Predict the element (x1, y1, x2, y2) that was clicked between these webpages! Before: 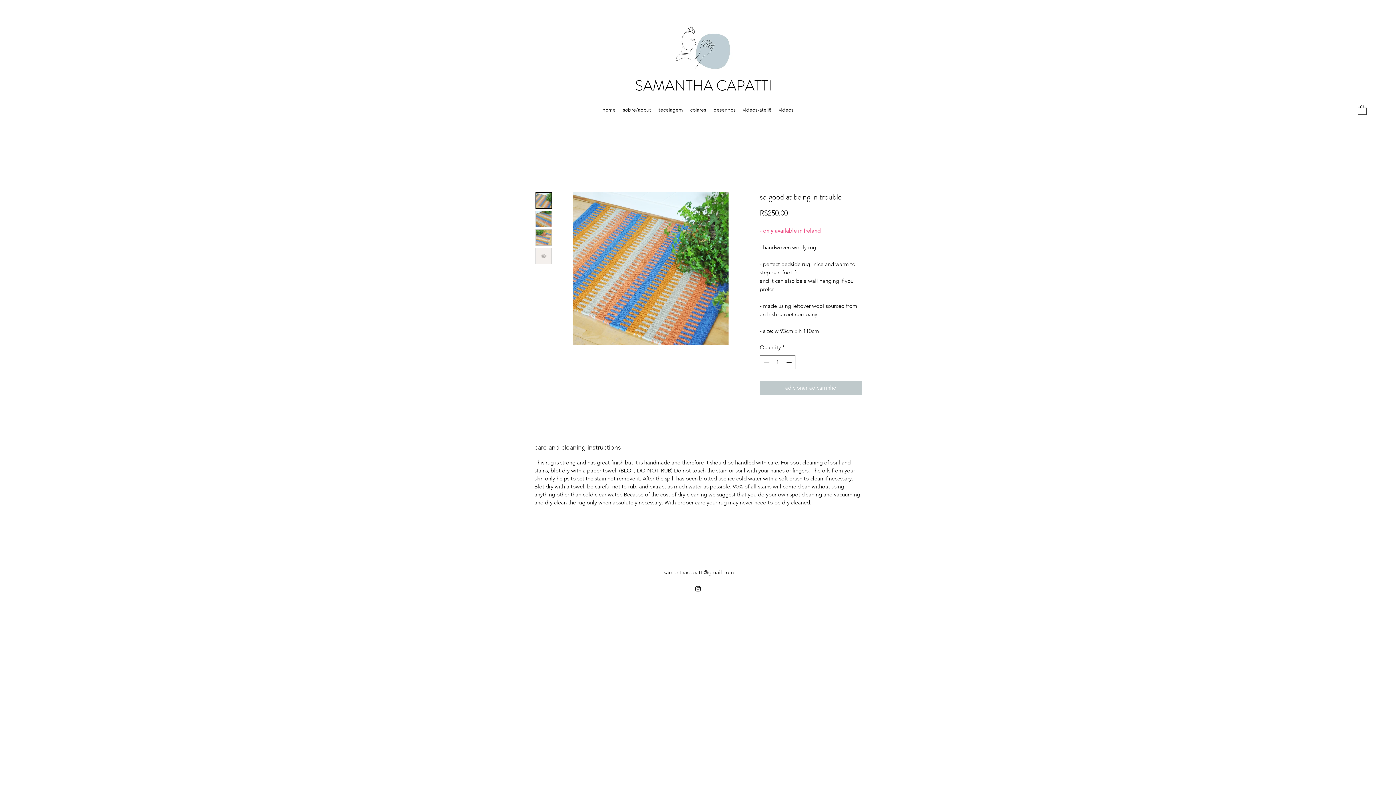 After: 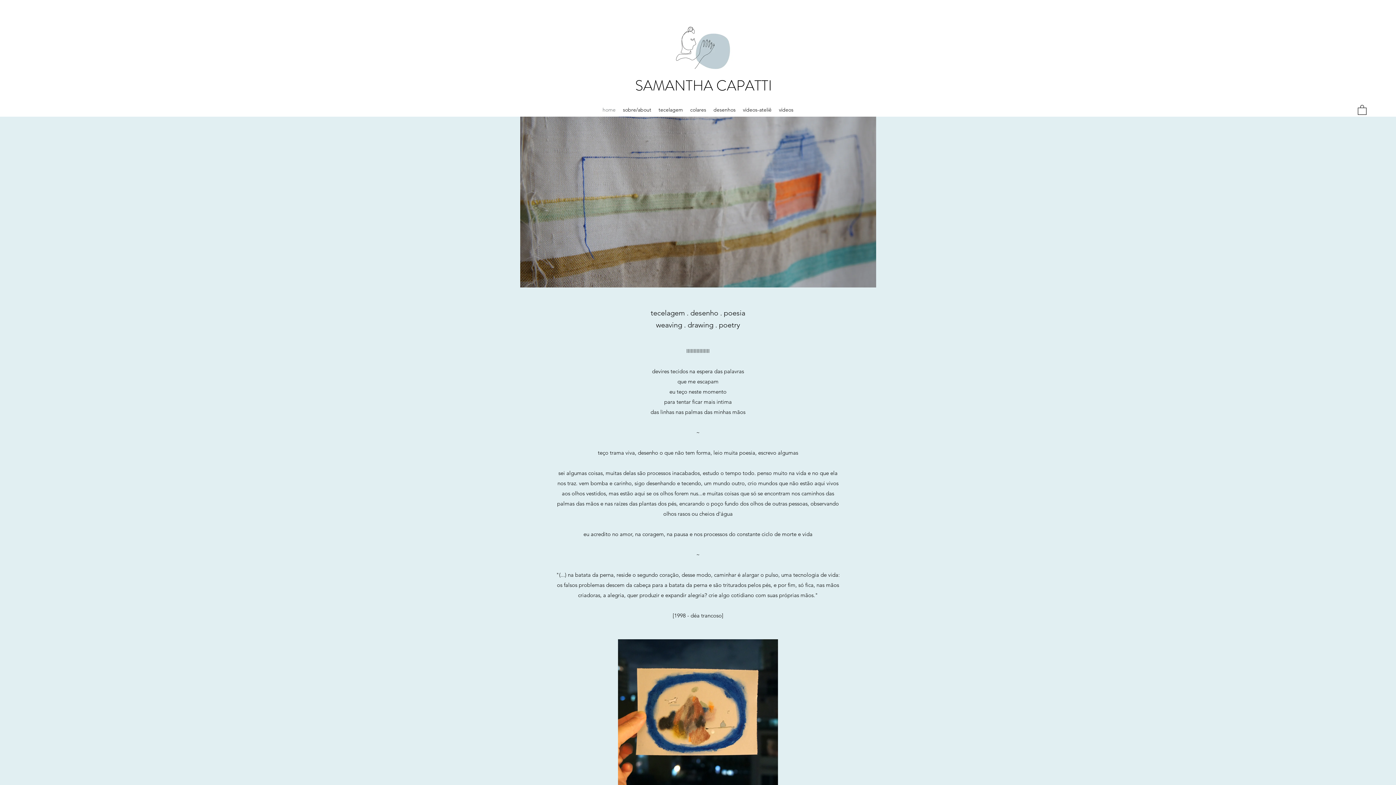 Action: label: home bbox: (599, 104, 619, 115)